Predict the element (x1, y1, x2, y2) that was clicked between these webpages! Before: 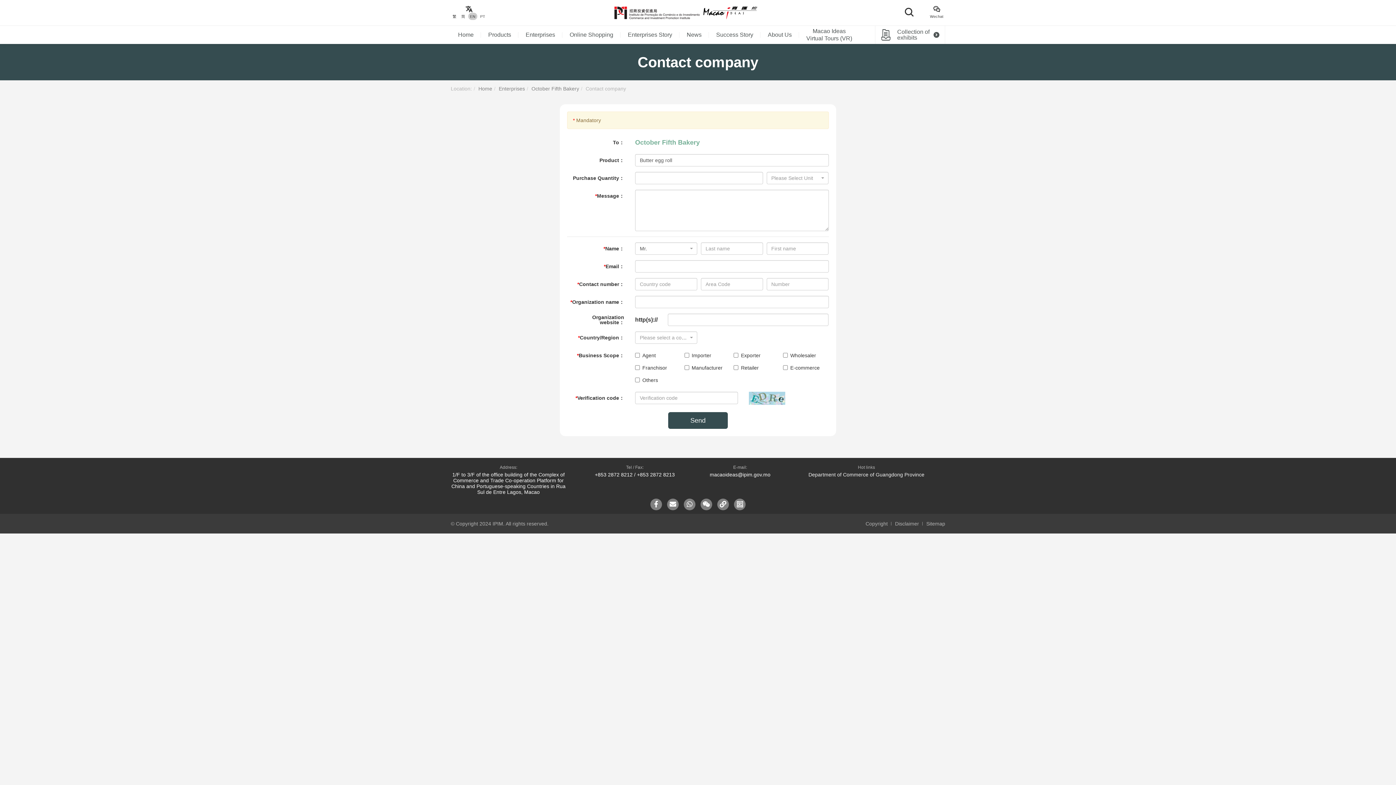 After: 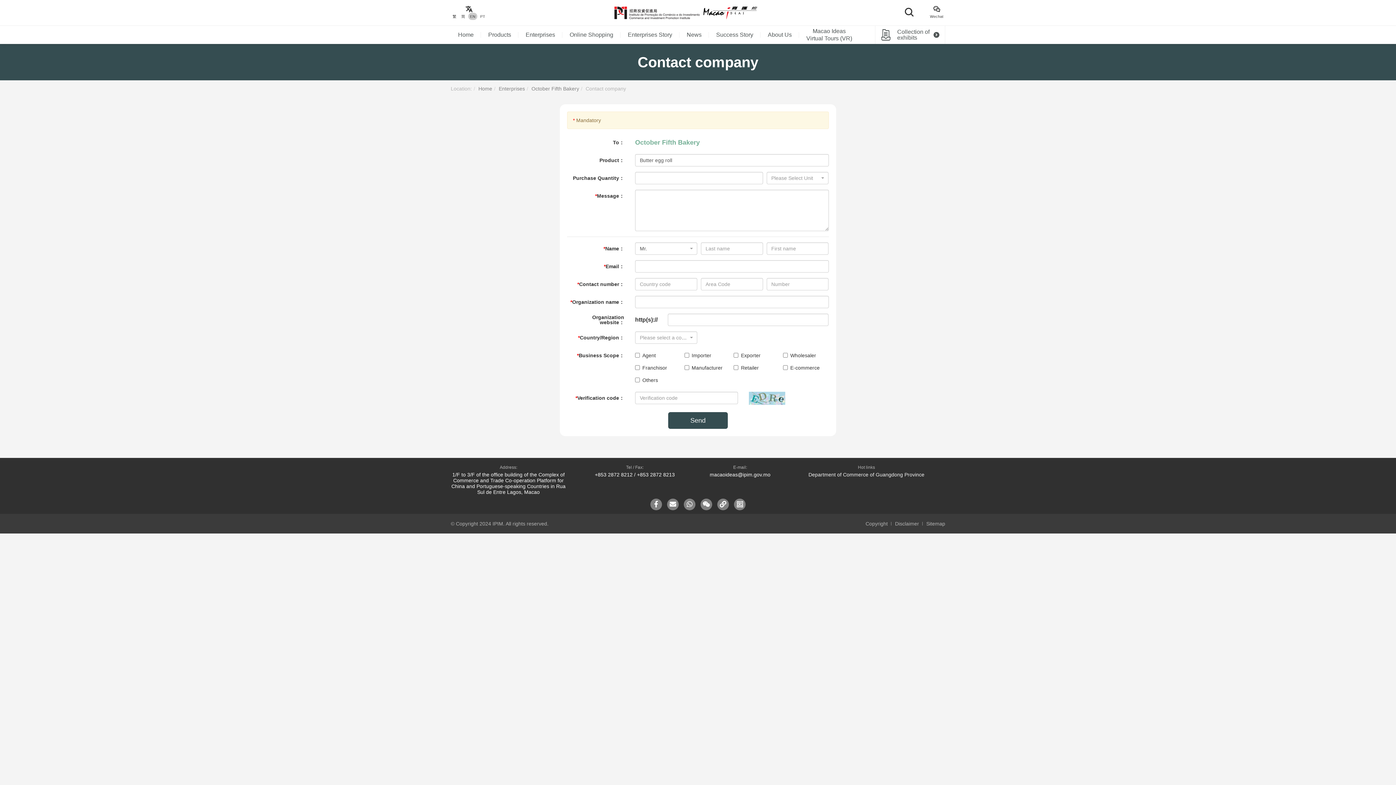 Action: bbox: (808, 472, 924, 477) label: Department of Commerce of Guangdong Province